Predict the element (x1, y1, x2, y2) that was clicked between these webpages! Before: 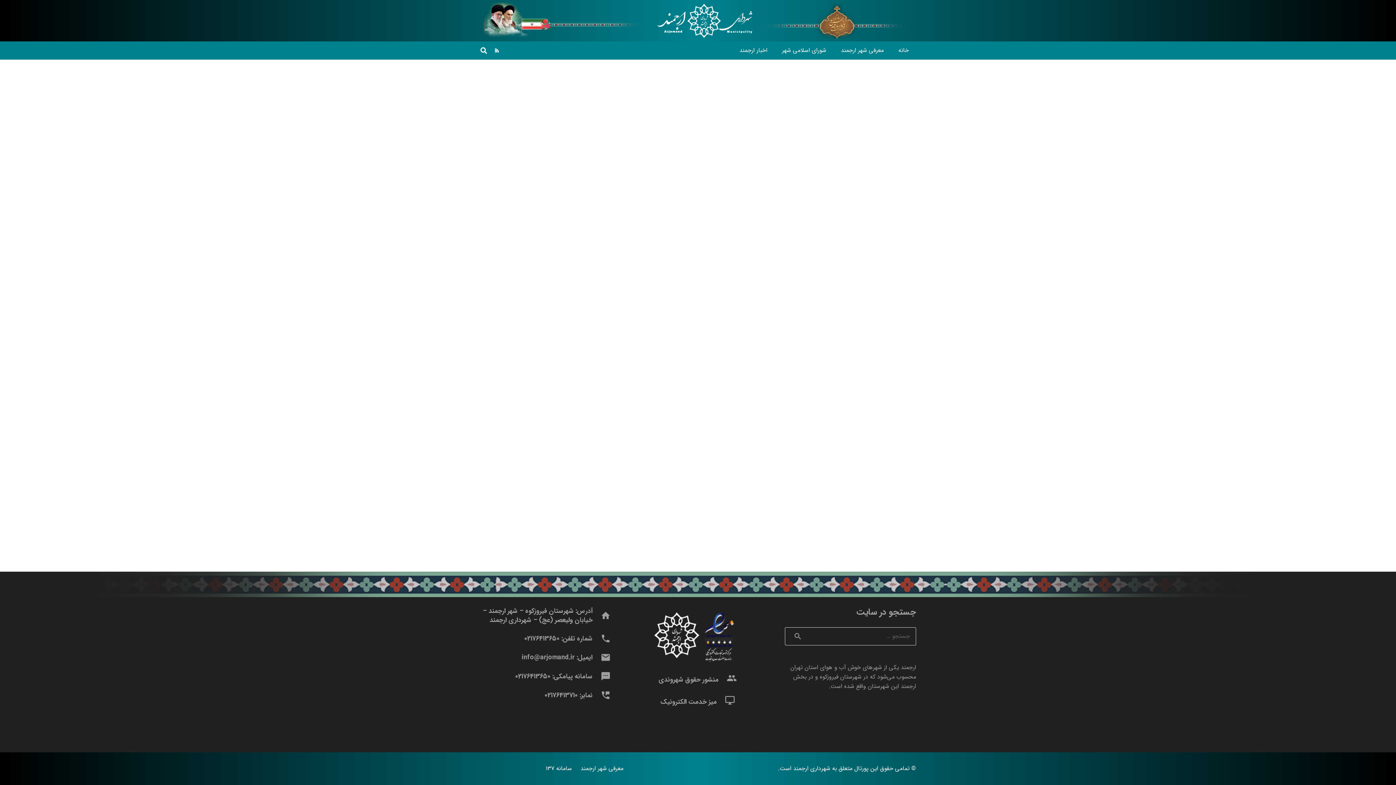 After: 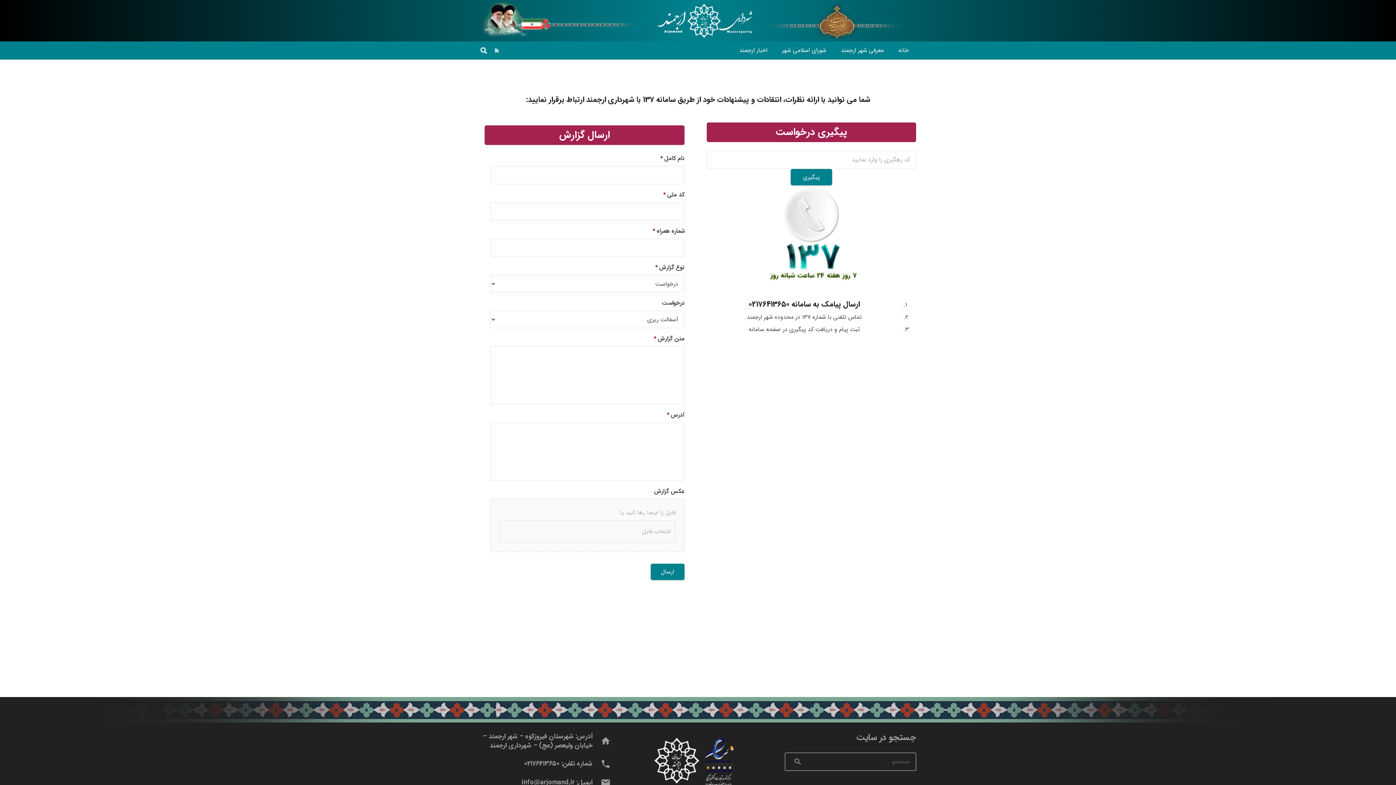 Action: bbox: (660, 697, 717, 706) label: میز خدمت الکترونیک